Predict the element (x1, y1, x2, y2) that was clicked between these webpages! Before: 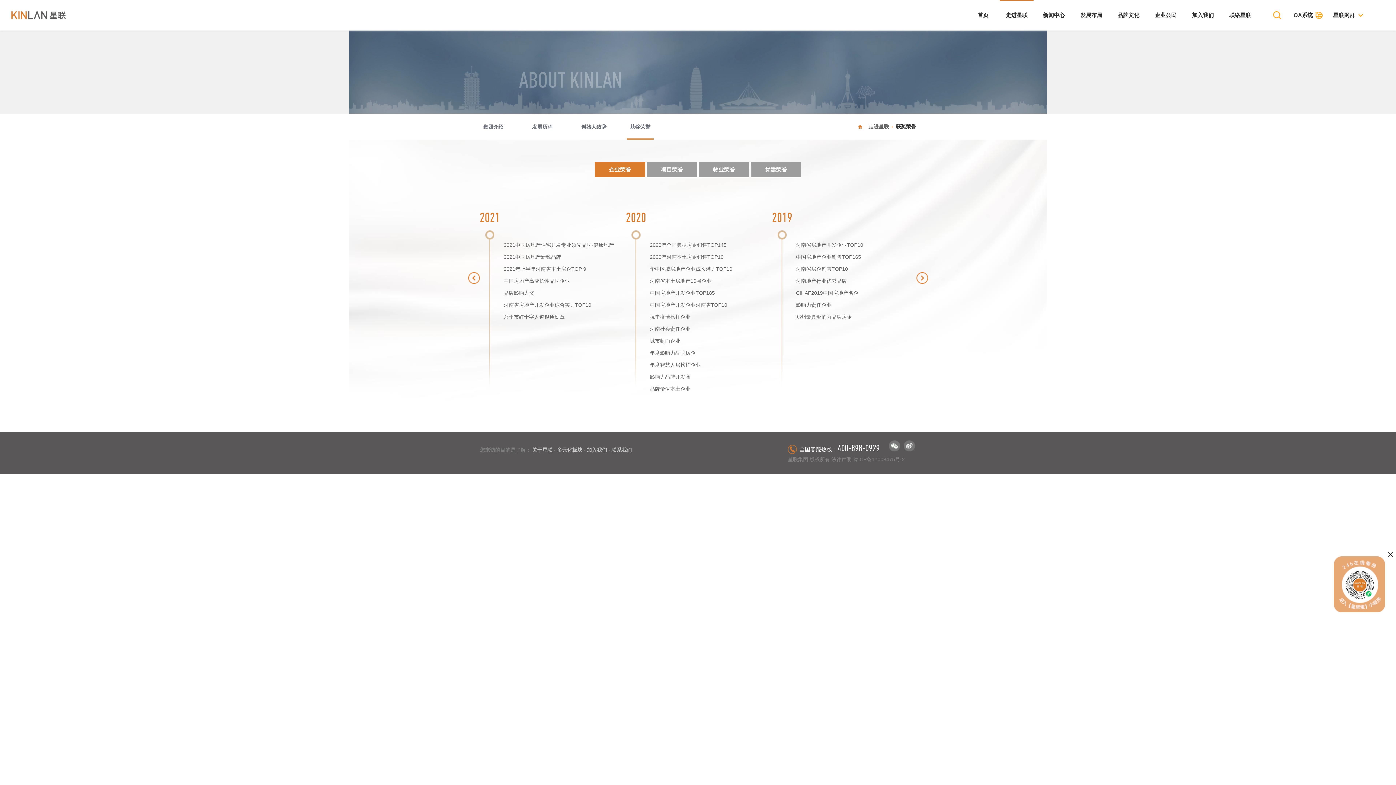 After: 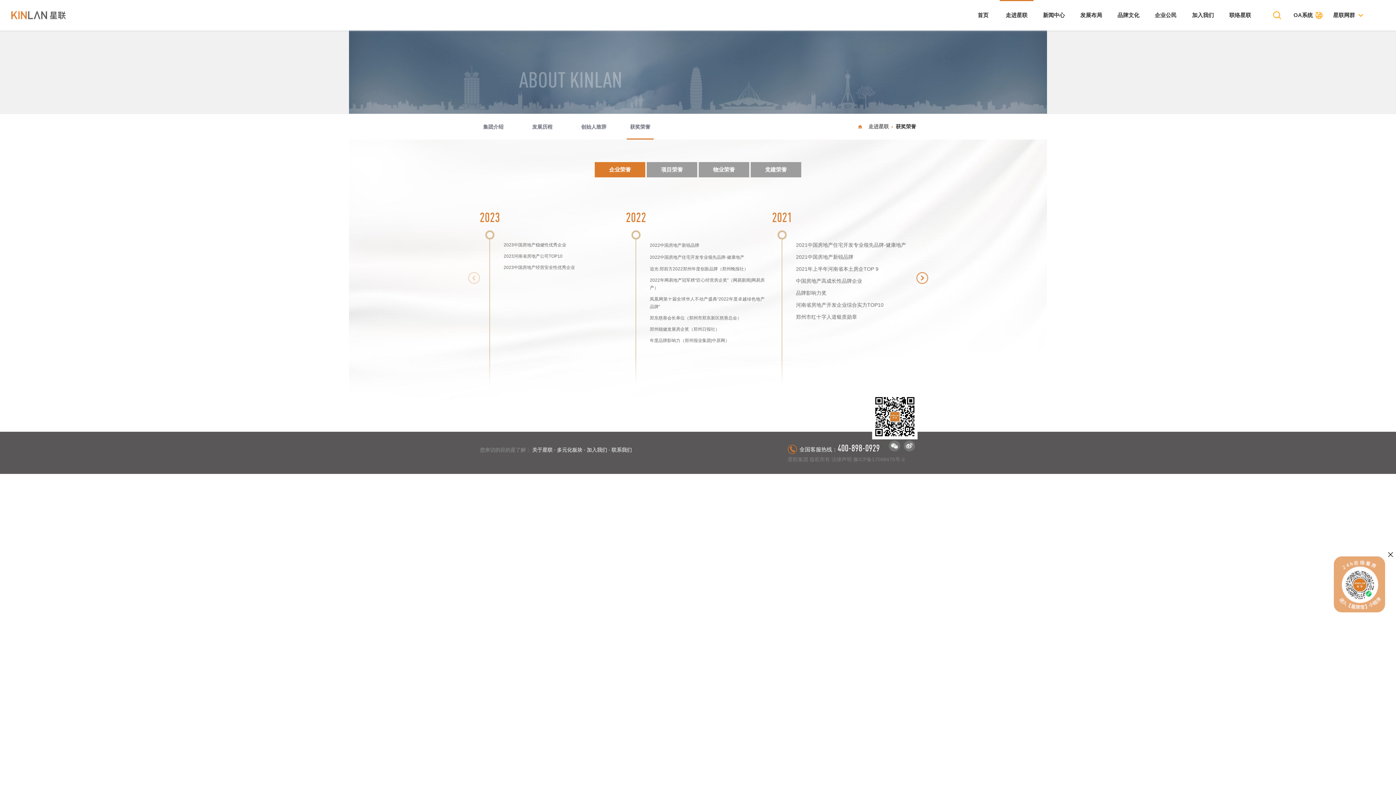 Action: bbox: (889, 440, 900, 451)